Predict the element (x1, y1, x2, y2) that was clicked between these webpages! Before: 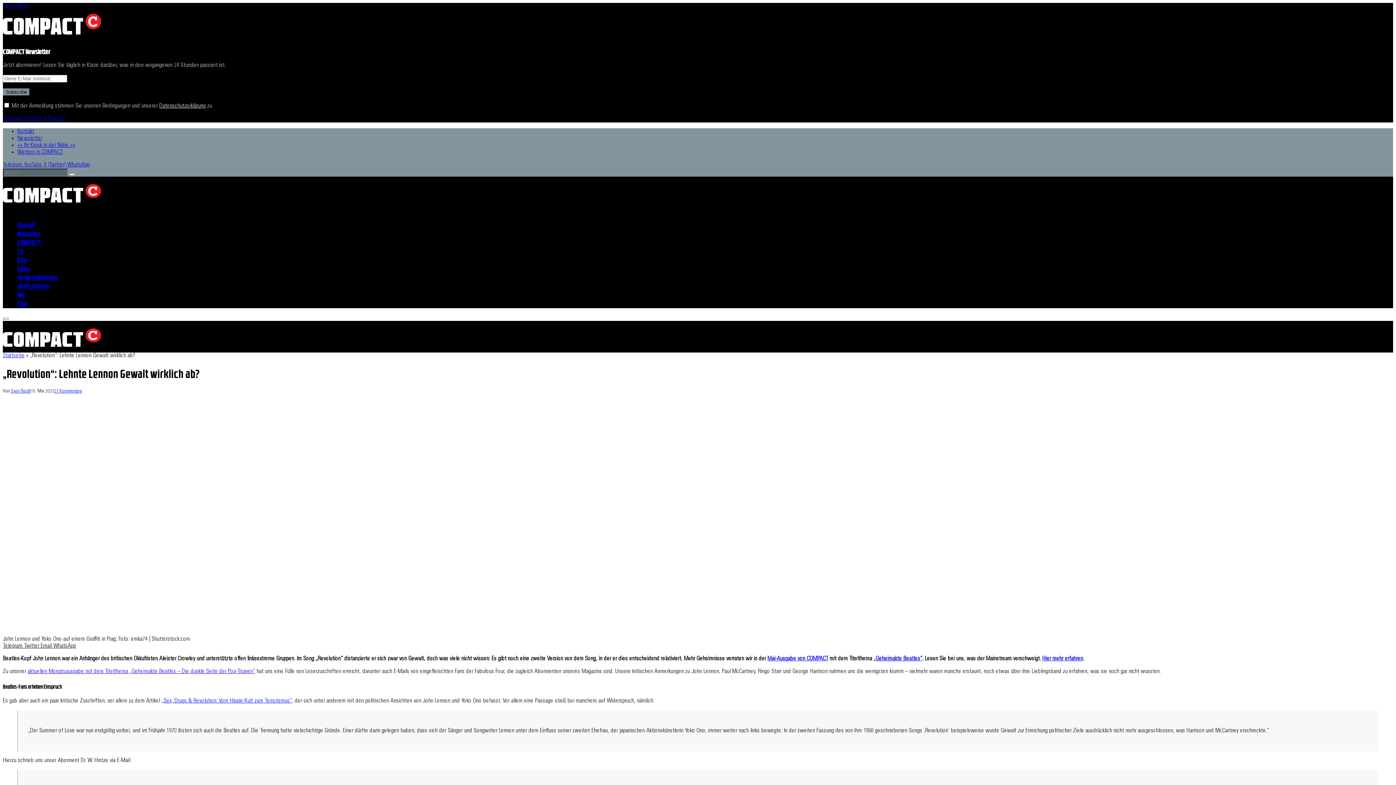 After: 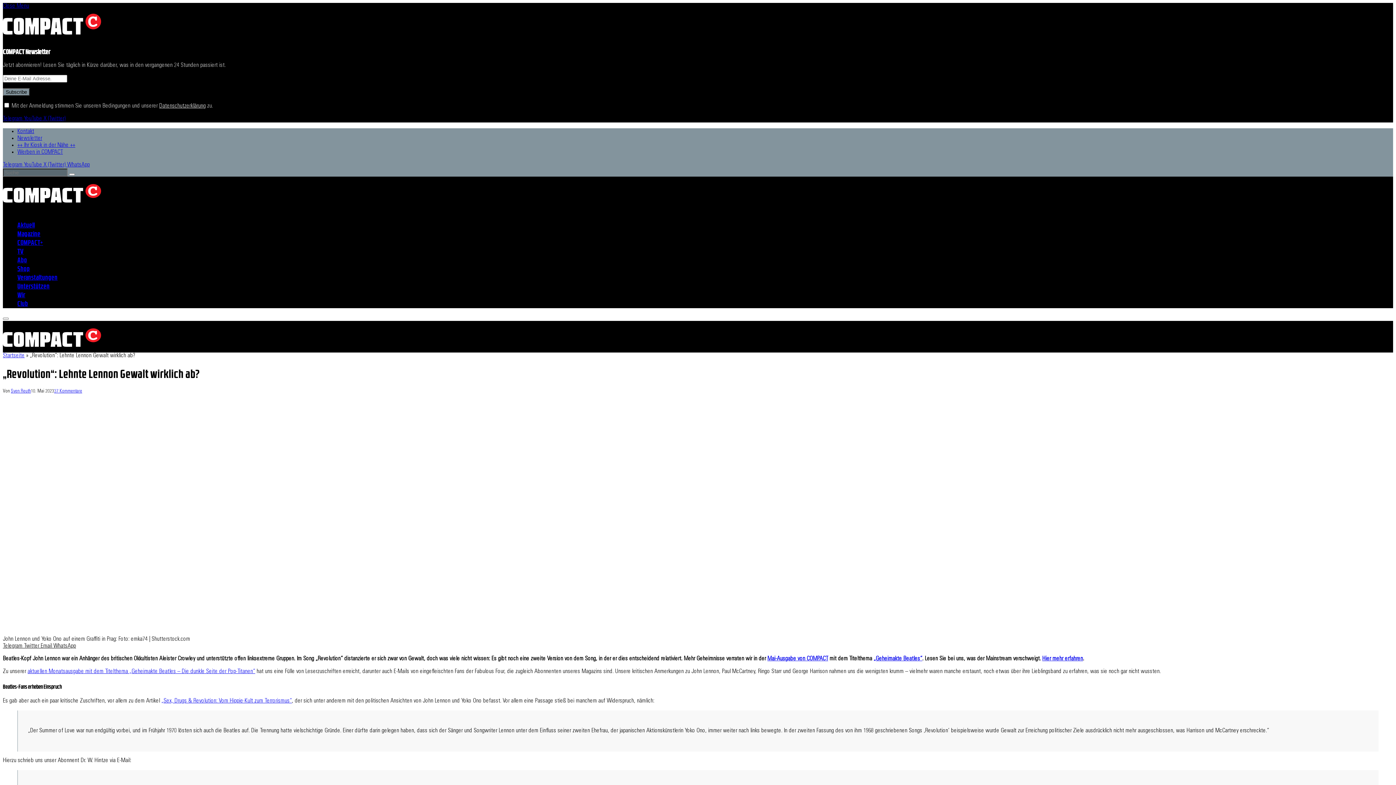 Action: label: YouTube  bbox: (24, 162, 43, 168)